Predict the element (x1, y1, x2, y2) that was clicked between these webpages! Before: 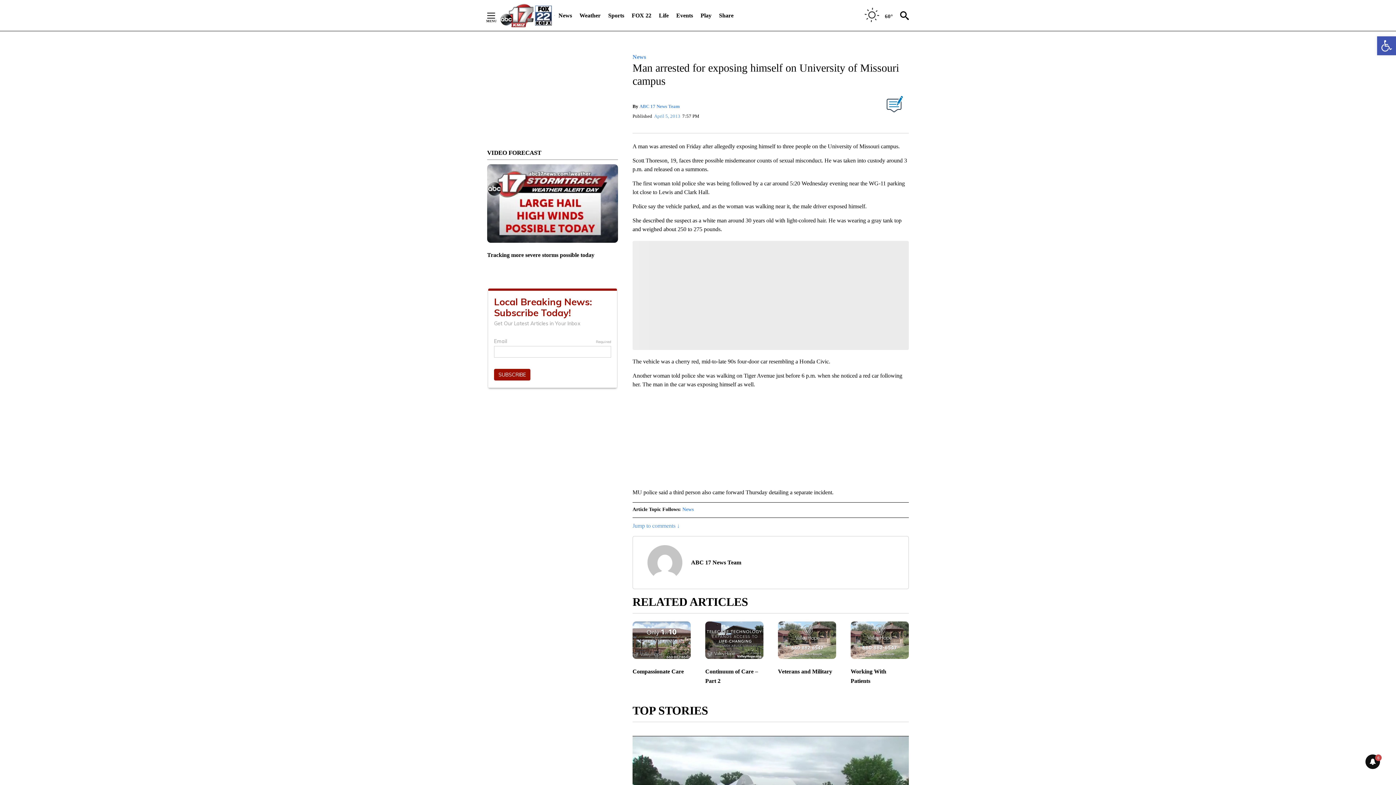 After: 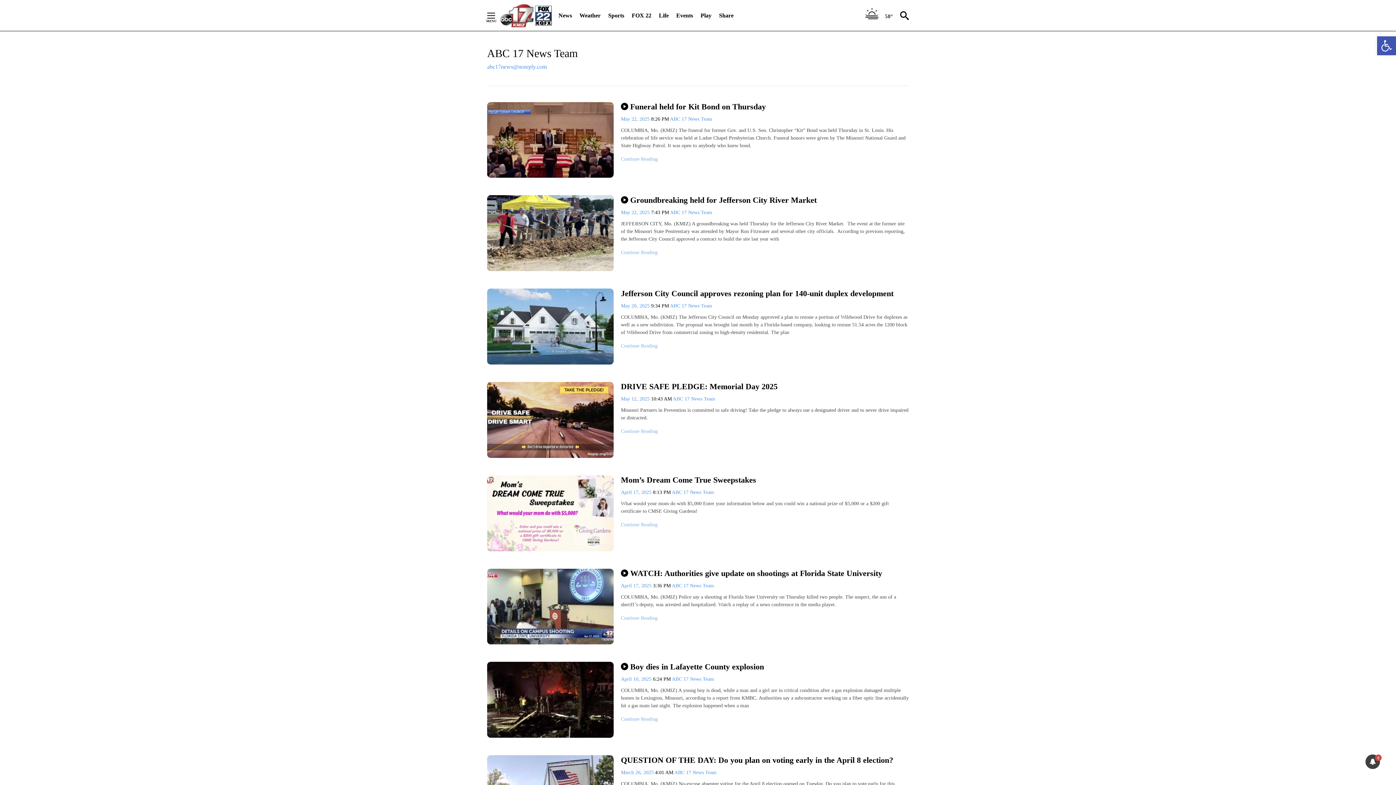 Action: label: ABC 17 News Team bbox: (639, 102, 679, 109)